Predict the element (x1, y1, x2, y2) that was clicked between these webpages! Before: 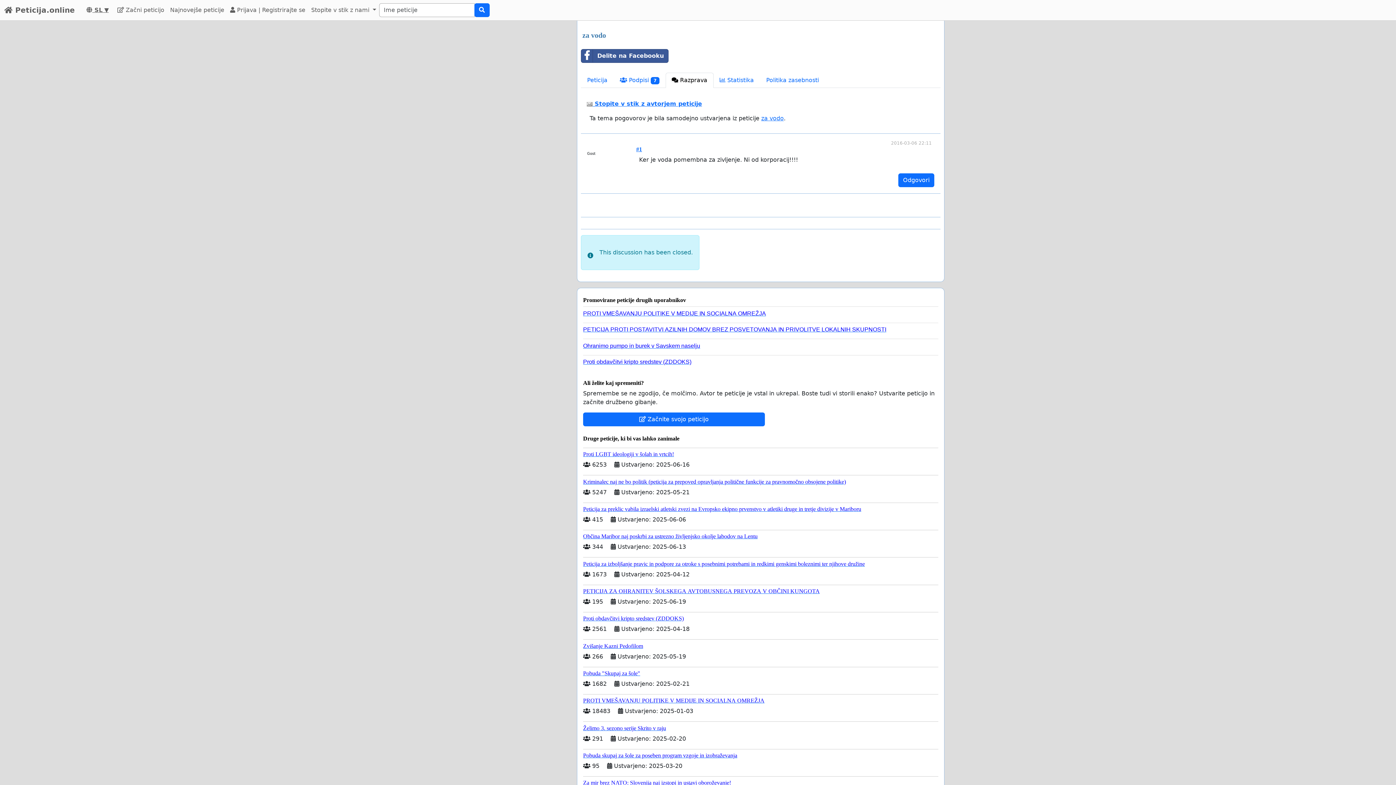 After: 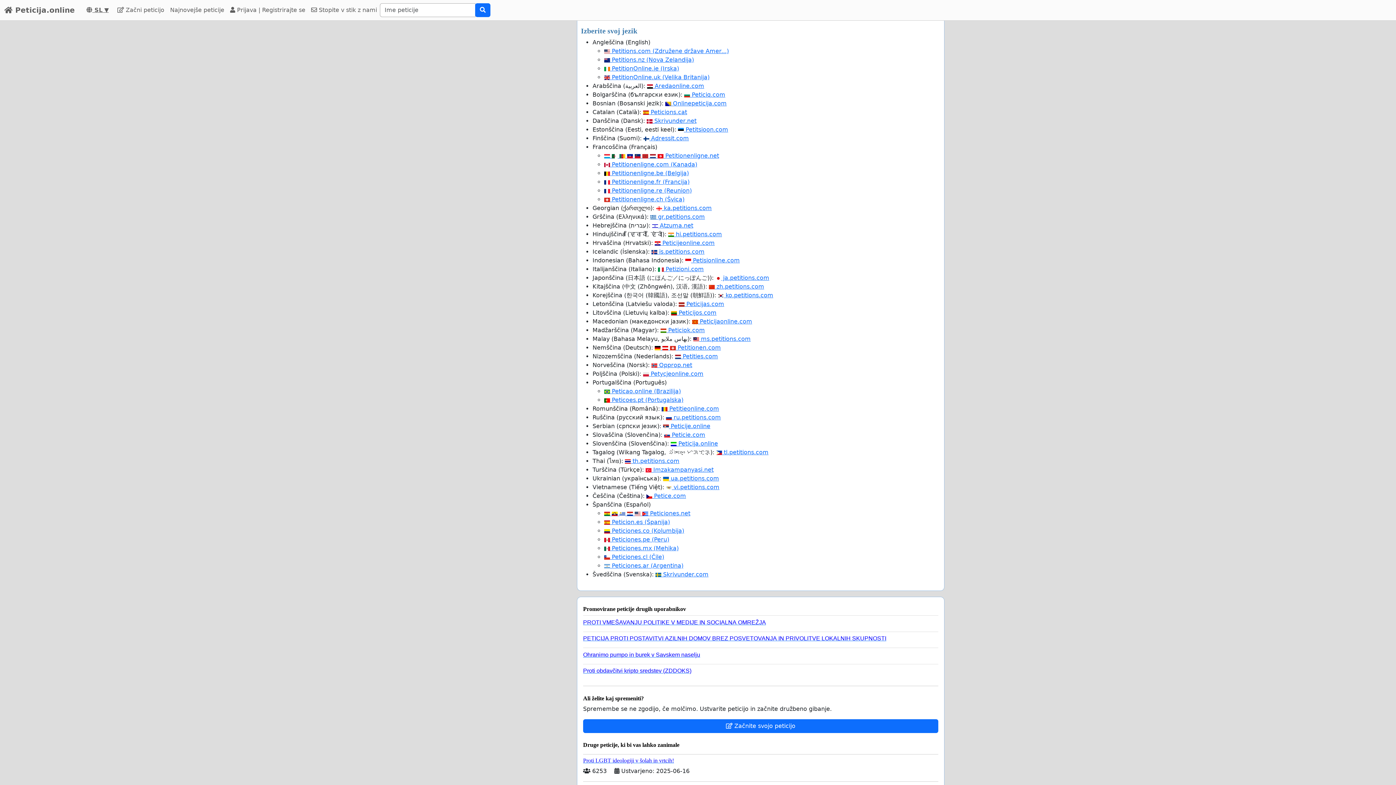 Action: label:  SL ▼ bbox: (80, 6, 114, 13)